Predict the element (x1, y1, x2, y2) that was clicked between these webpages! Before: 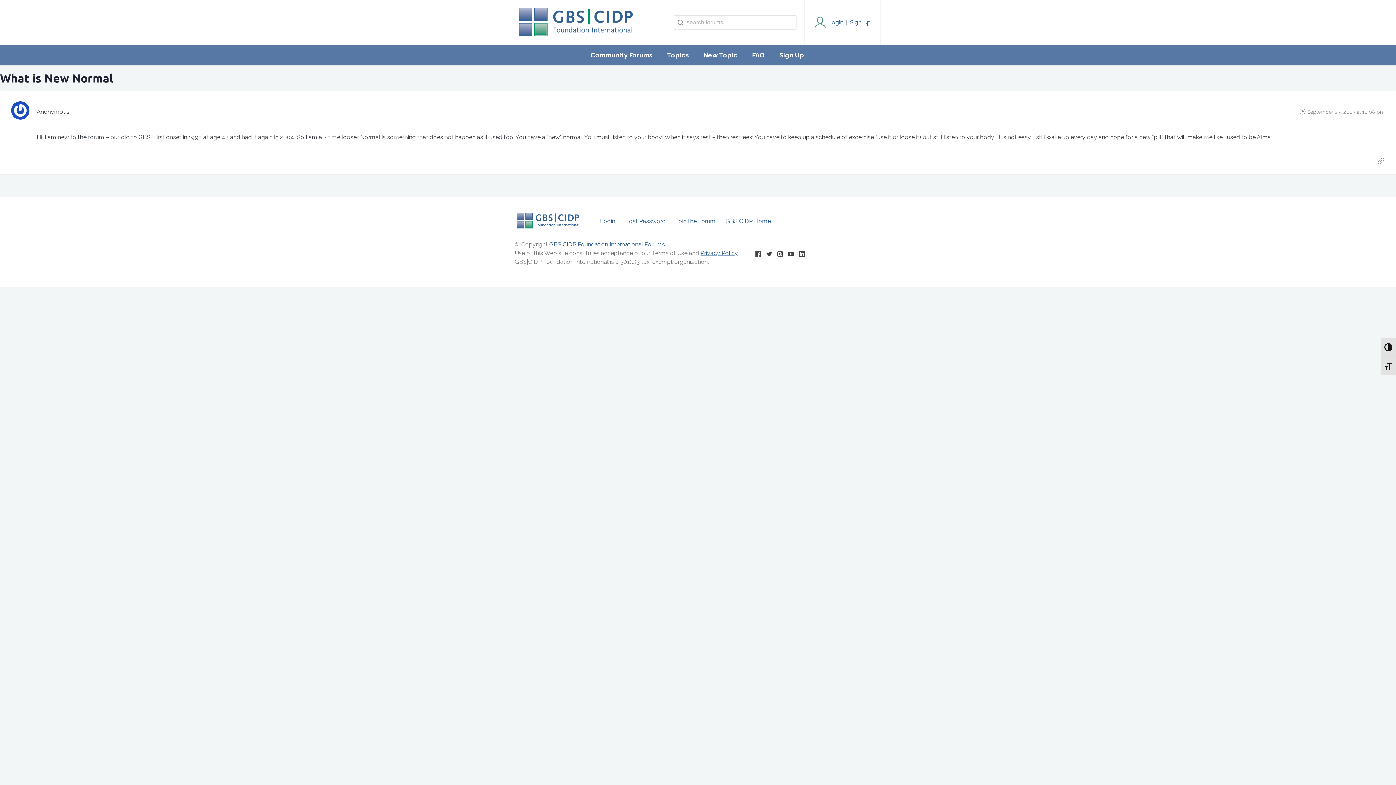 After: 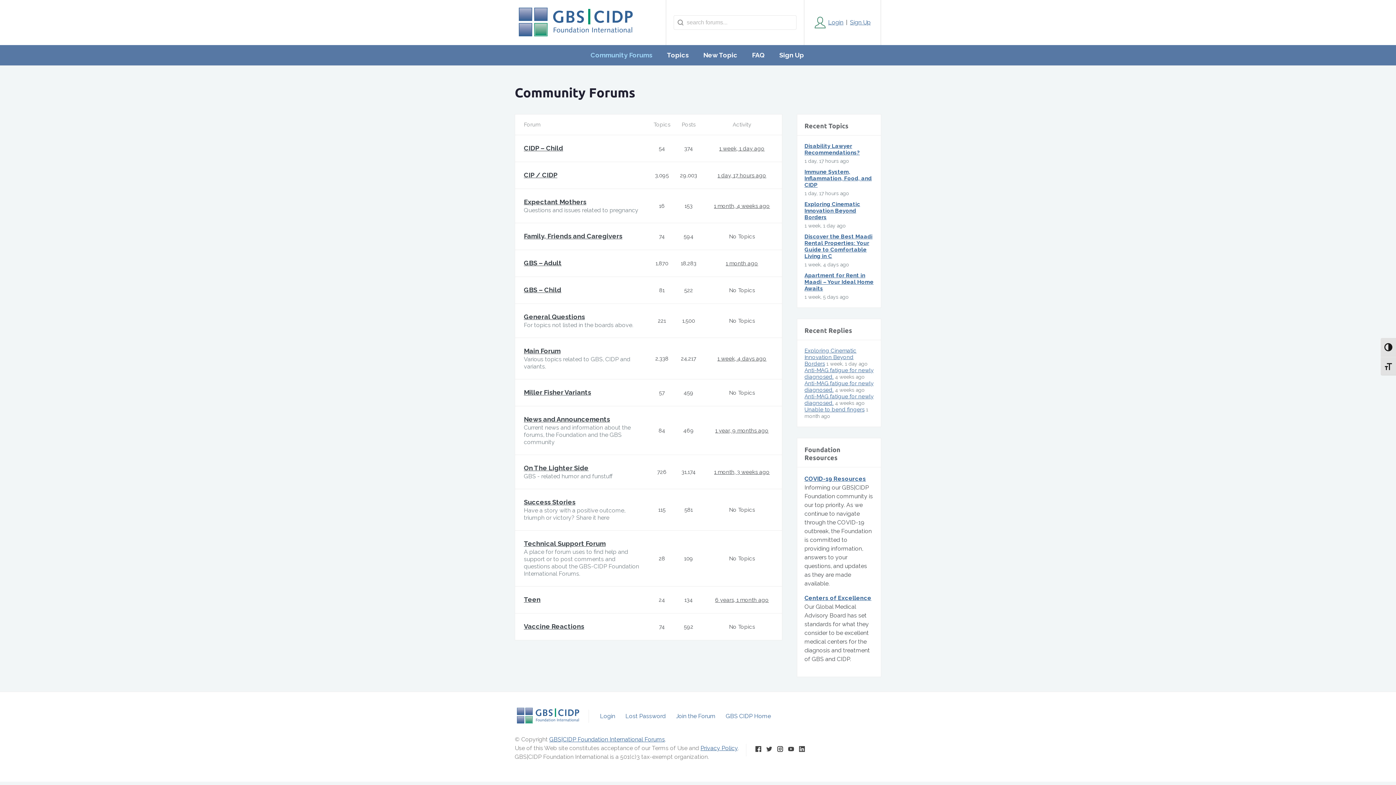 Action: bbox: (514, 5, 658, 39)